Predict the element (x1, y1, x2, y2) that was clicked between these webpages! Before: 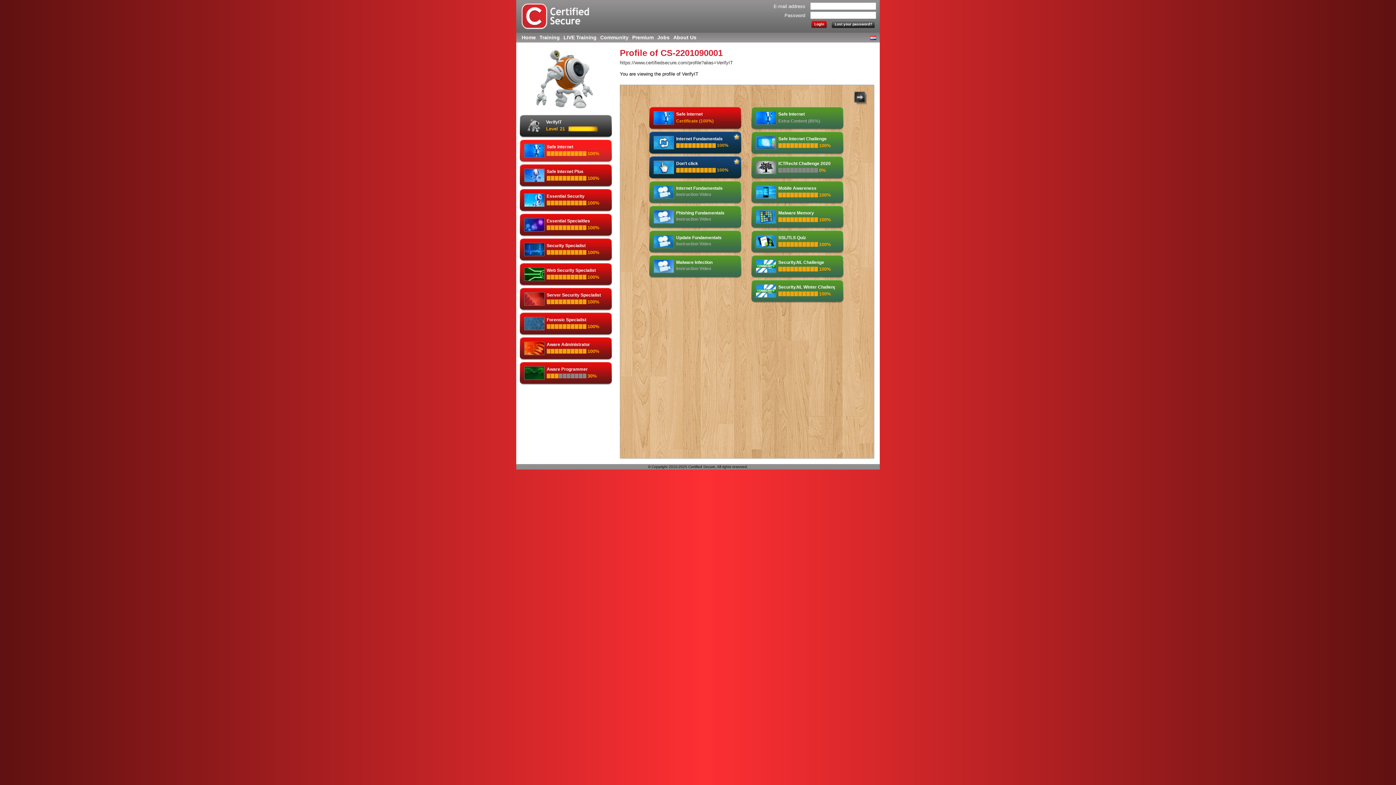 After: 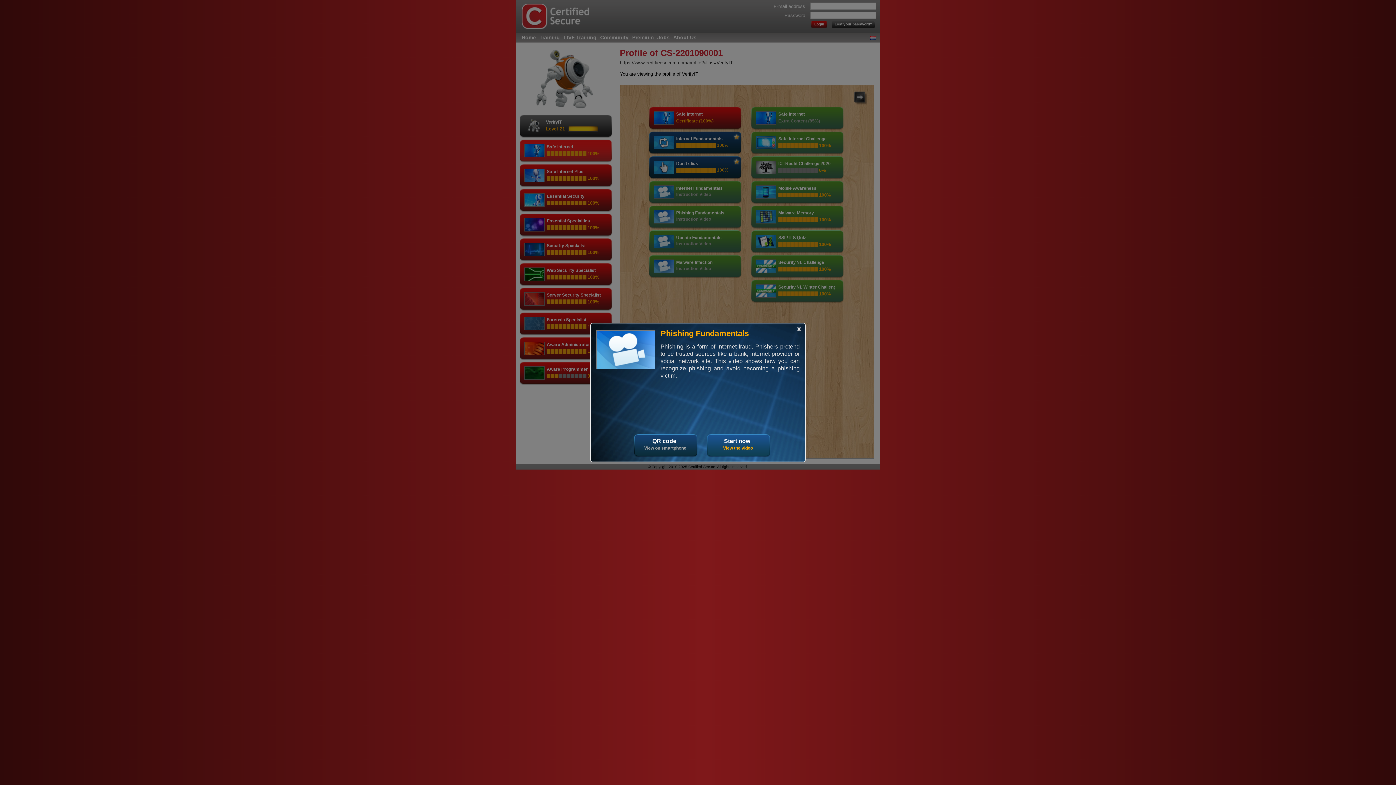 Action: bbox: (649, 205, 742, 228) label: Phishing Fundamentals
Instruction Video